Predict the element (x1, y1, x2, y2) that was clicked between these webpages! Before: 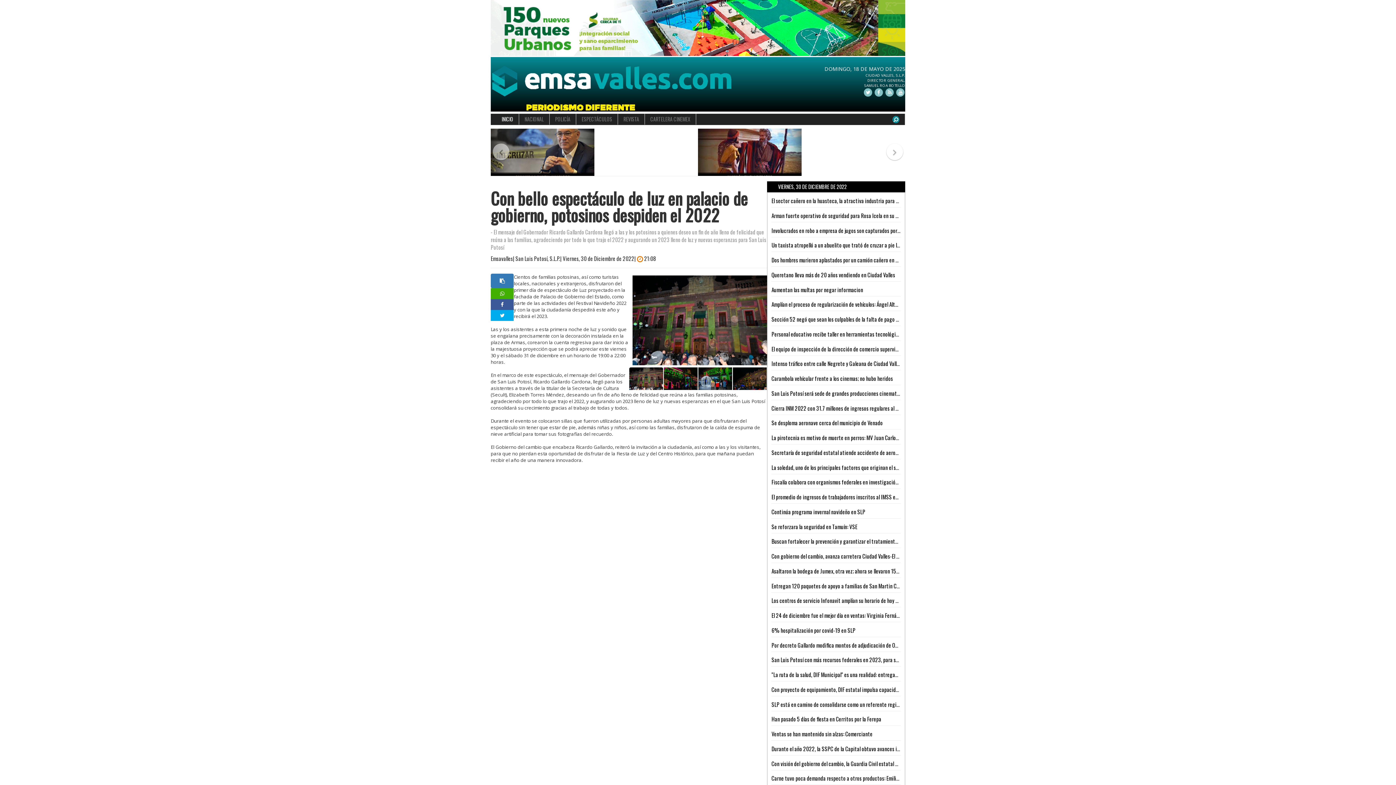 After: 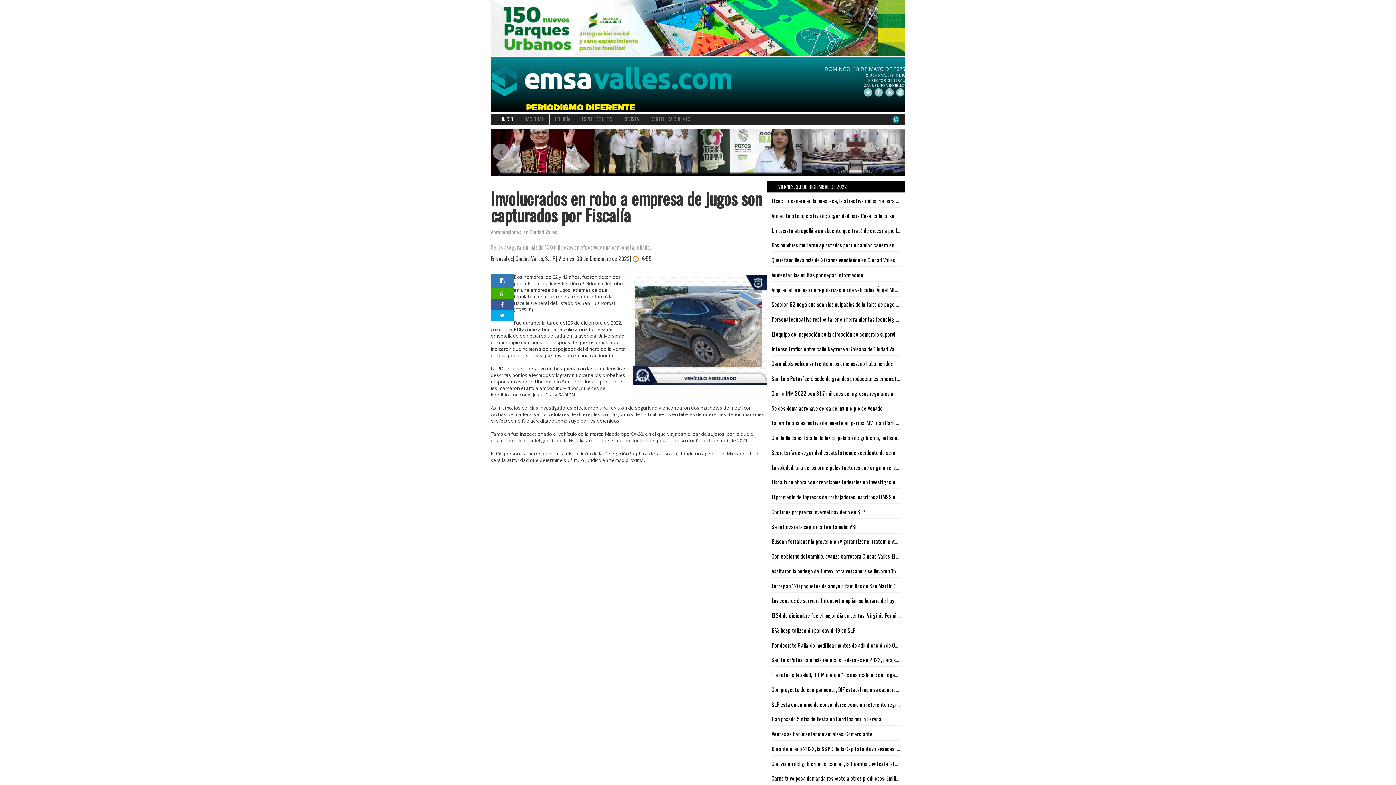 Action: bbox: (771, 226, 914, 234) label: Involucrados en robo a empresa de jugos son capturados por Fiscalía